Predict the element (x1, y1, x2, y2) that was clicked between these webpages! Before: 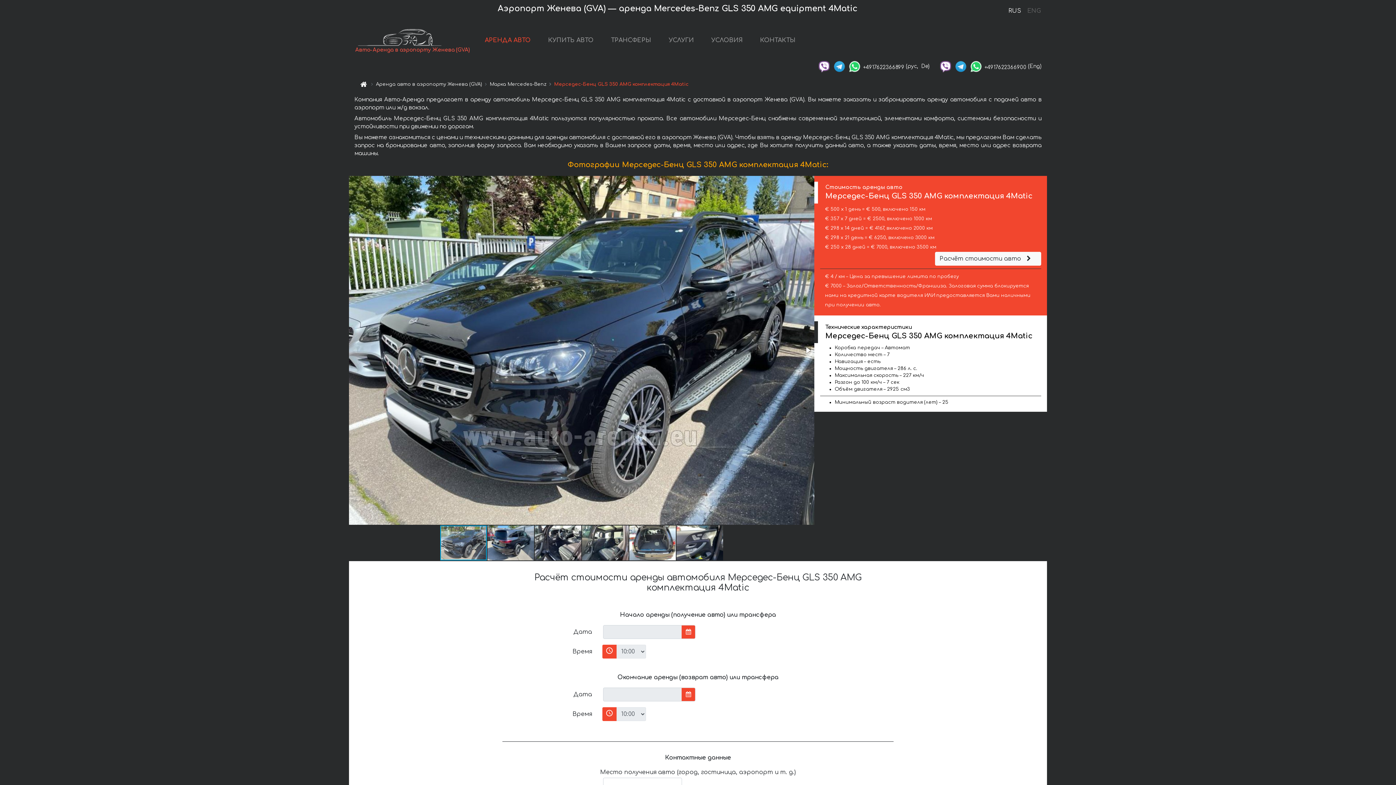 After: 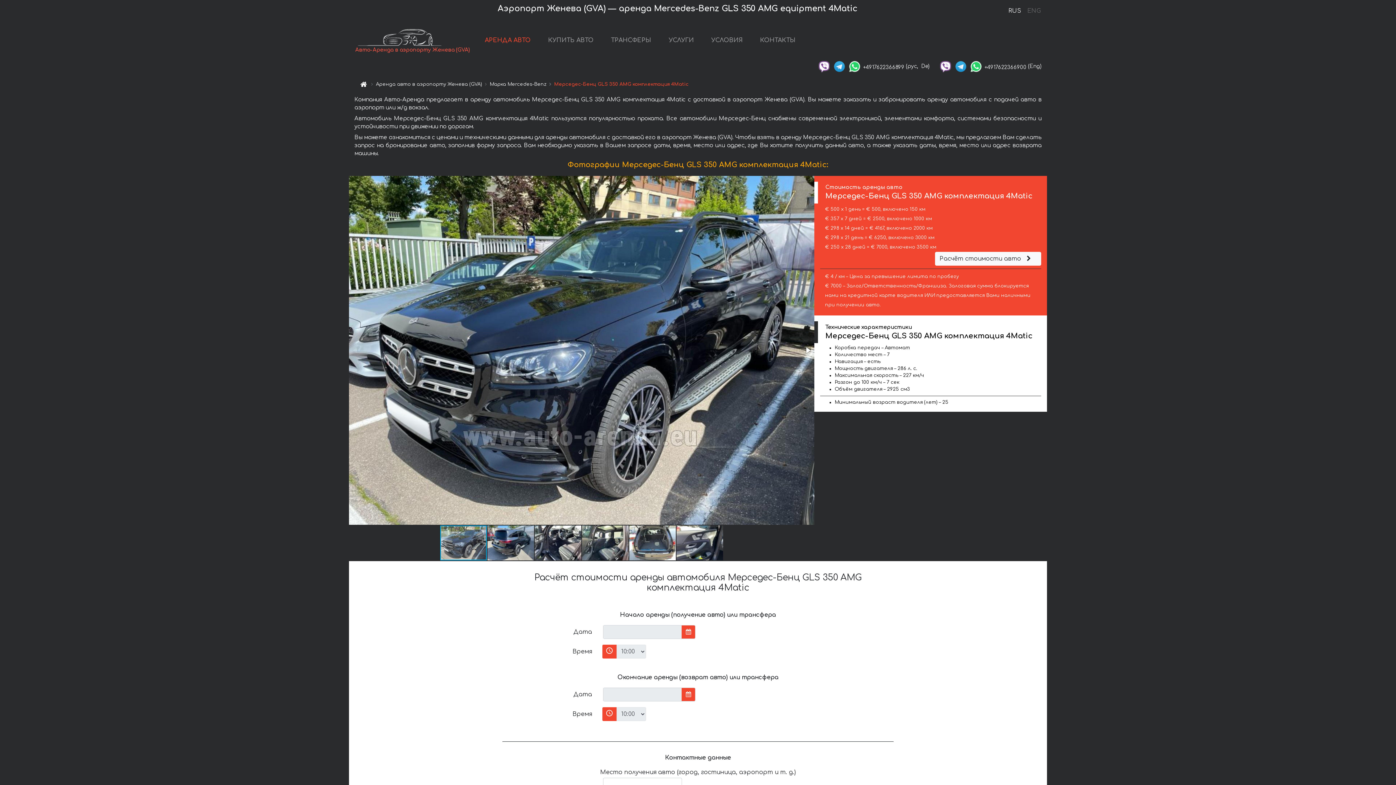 Action: bbox: (954, 63, 968, 68)